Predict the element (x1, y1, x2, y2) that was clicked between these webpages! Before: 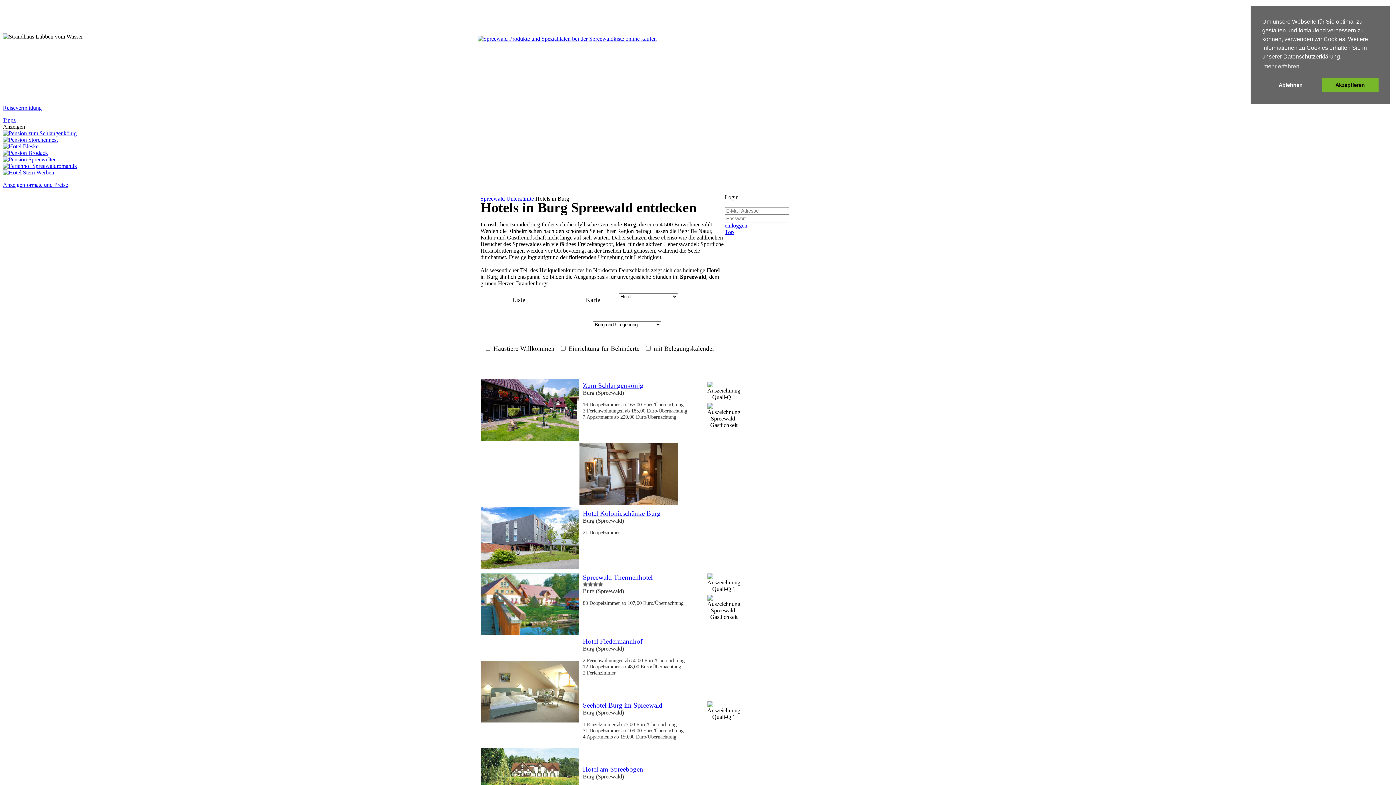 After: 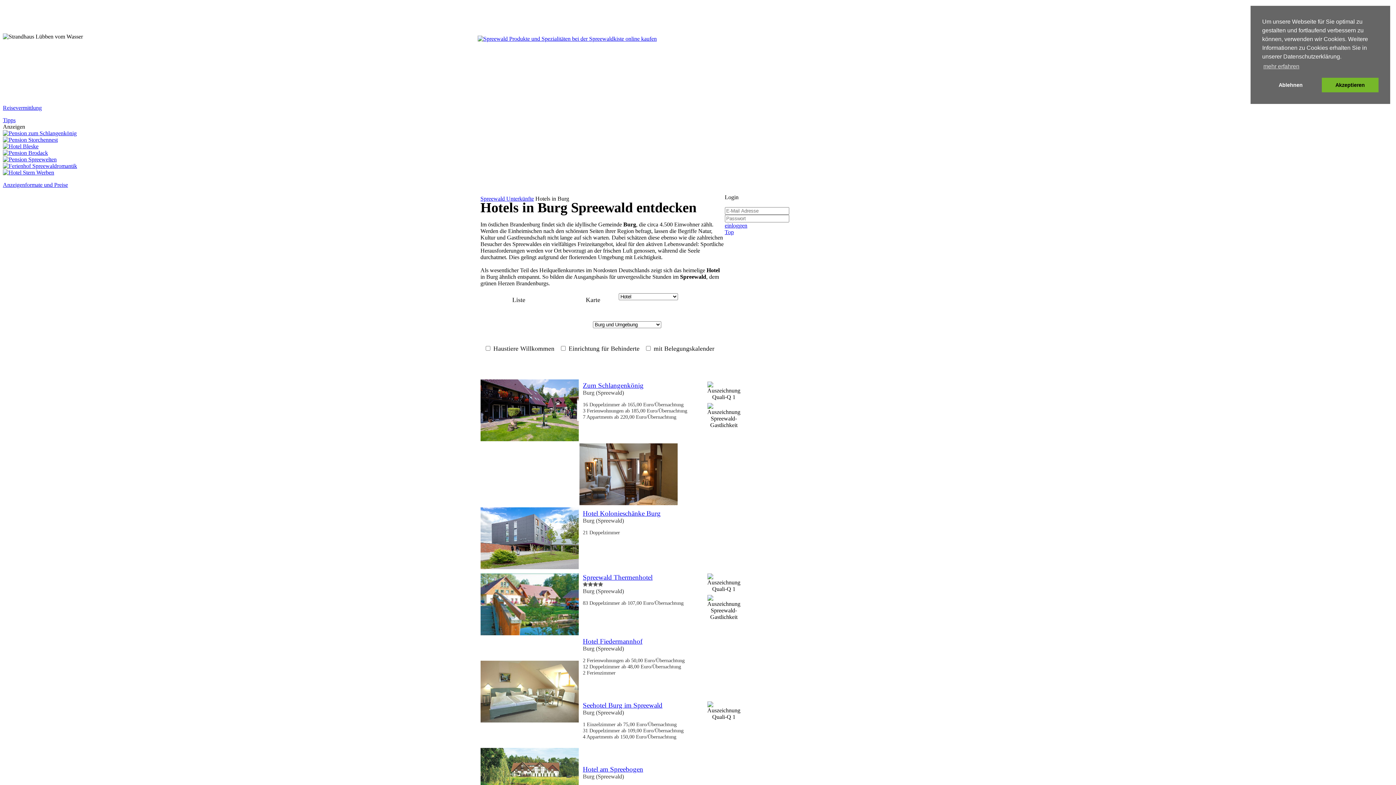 Action: bbox: (2, 156, 56, 162)